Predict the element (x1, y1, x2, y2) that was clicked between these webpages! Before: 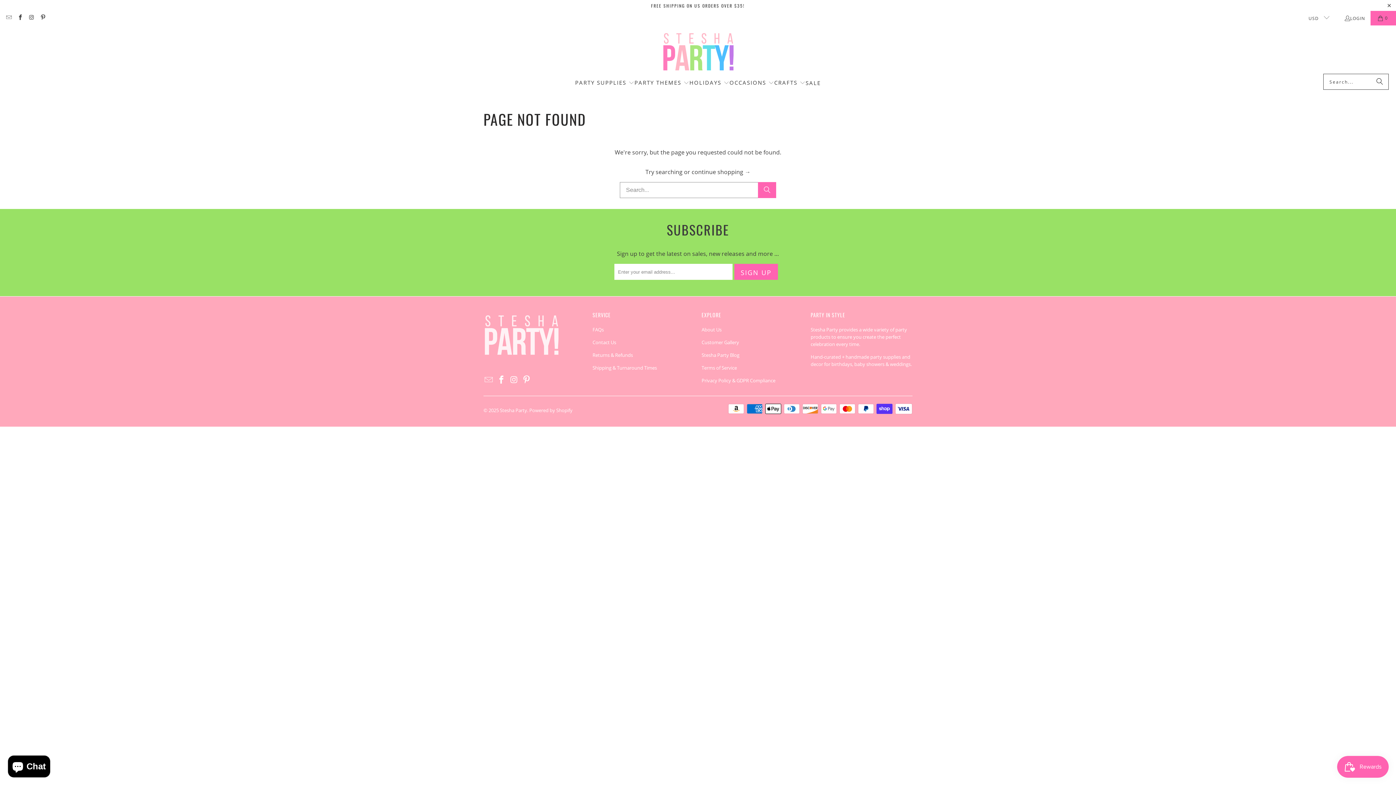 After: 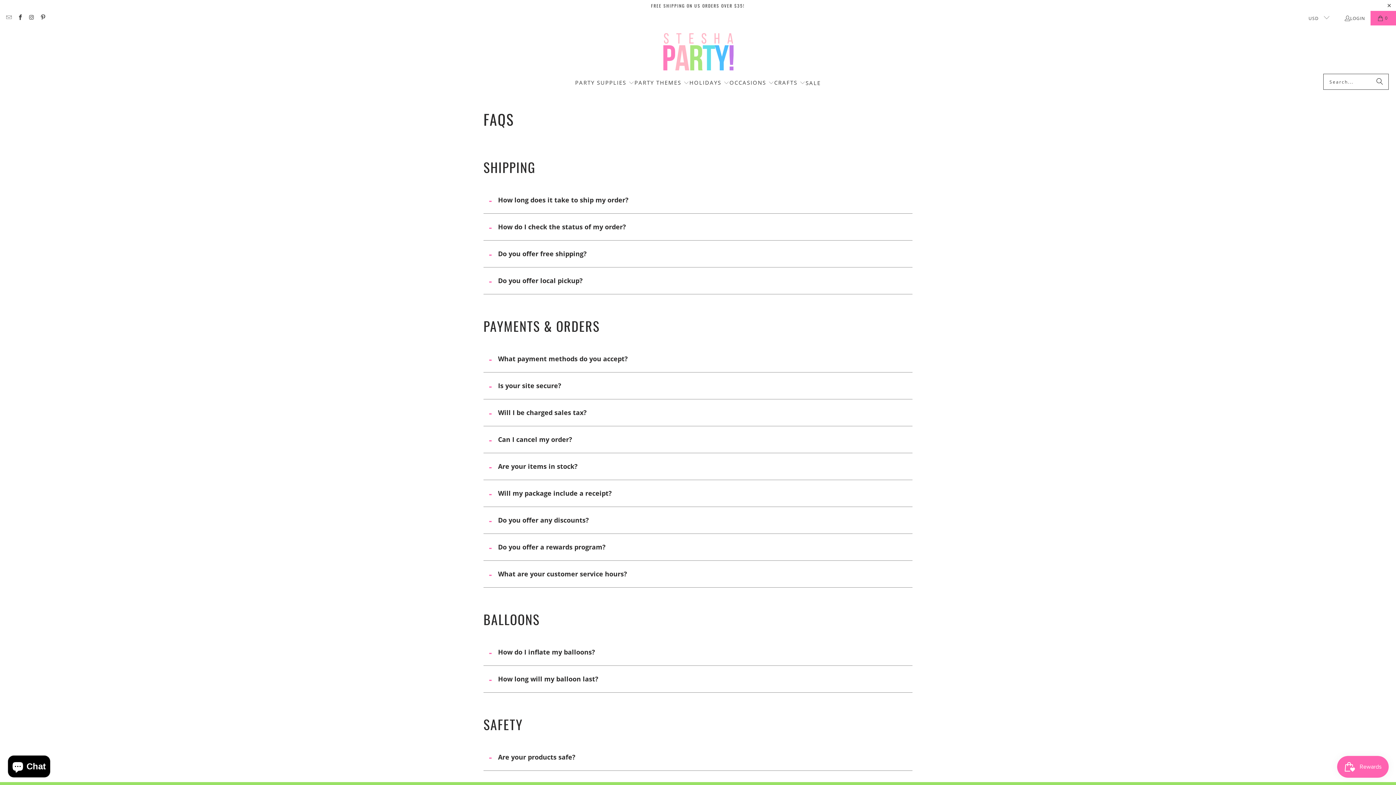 Action: label: FAQs bbox: (592, 326, 604, 333)